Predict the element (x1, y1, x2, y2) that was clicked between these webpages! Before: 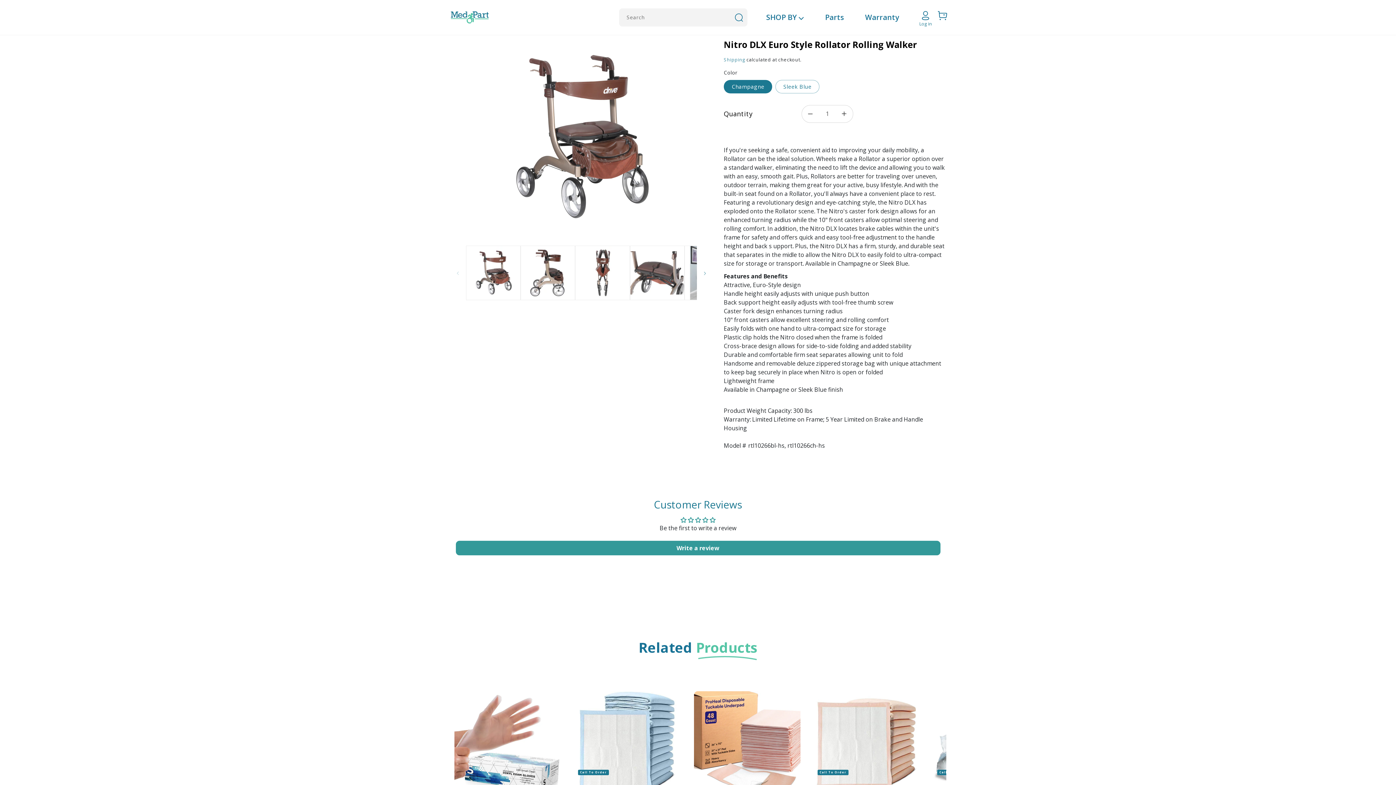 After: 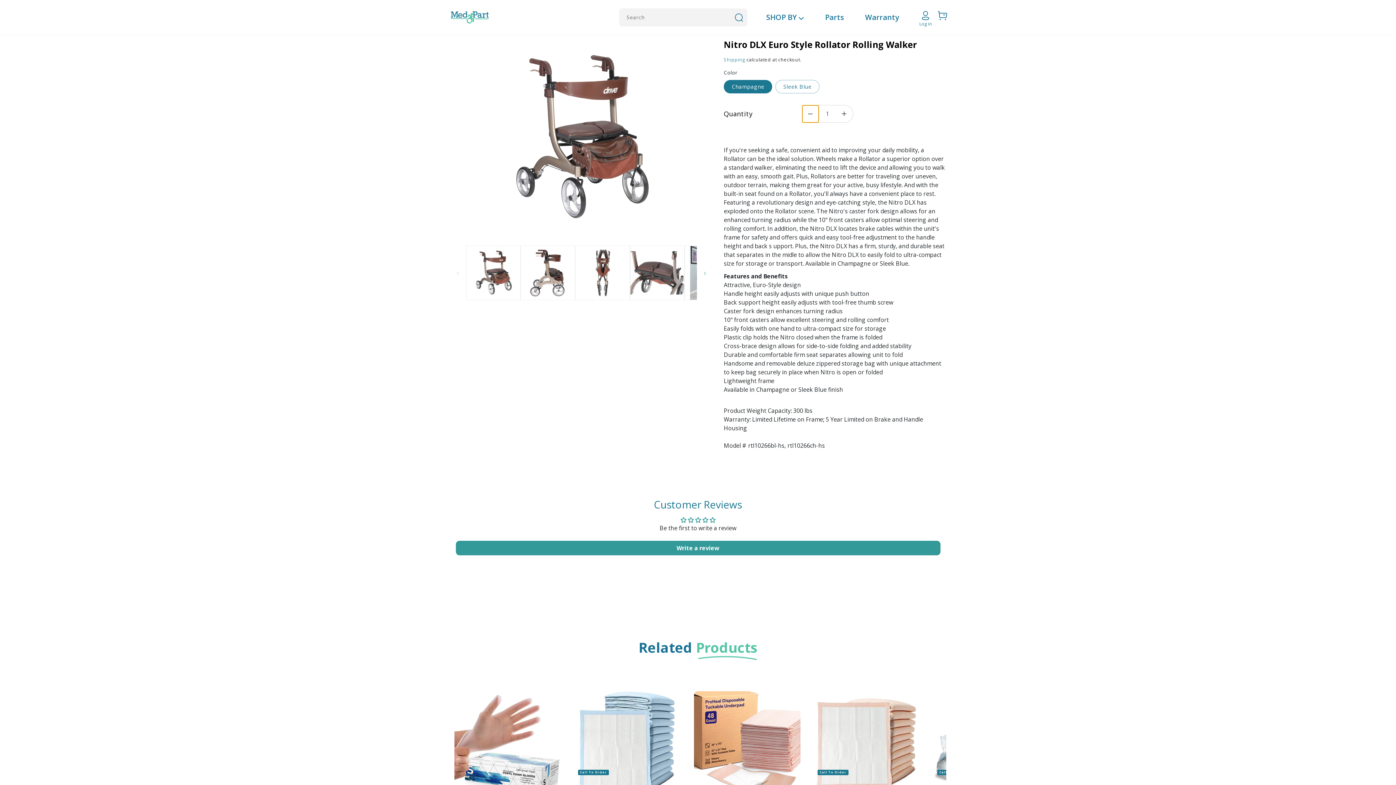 Action: label: Decrease quantity for Nitro DLX Euro Style Rollator Rolling Walker bbox: (802, 105, 818, 122)